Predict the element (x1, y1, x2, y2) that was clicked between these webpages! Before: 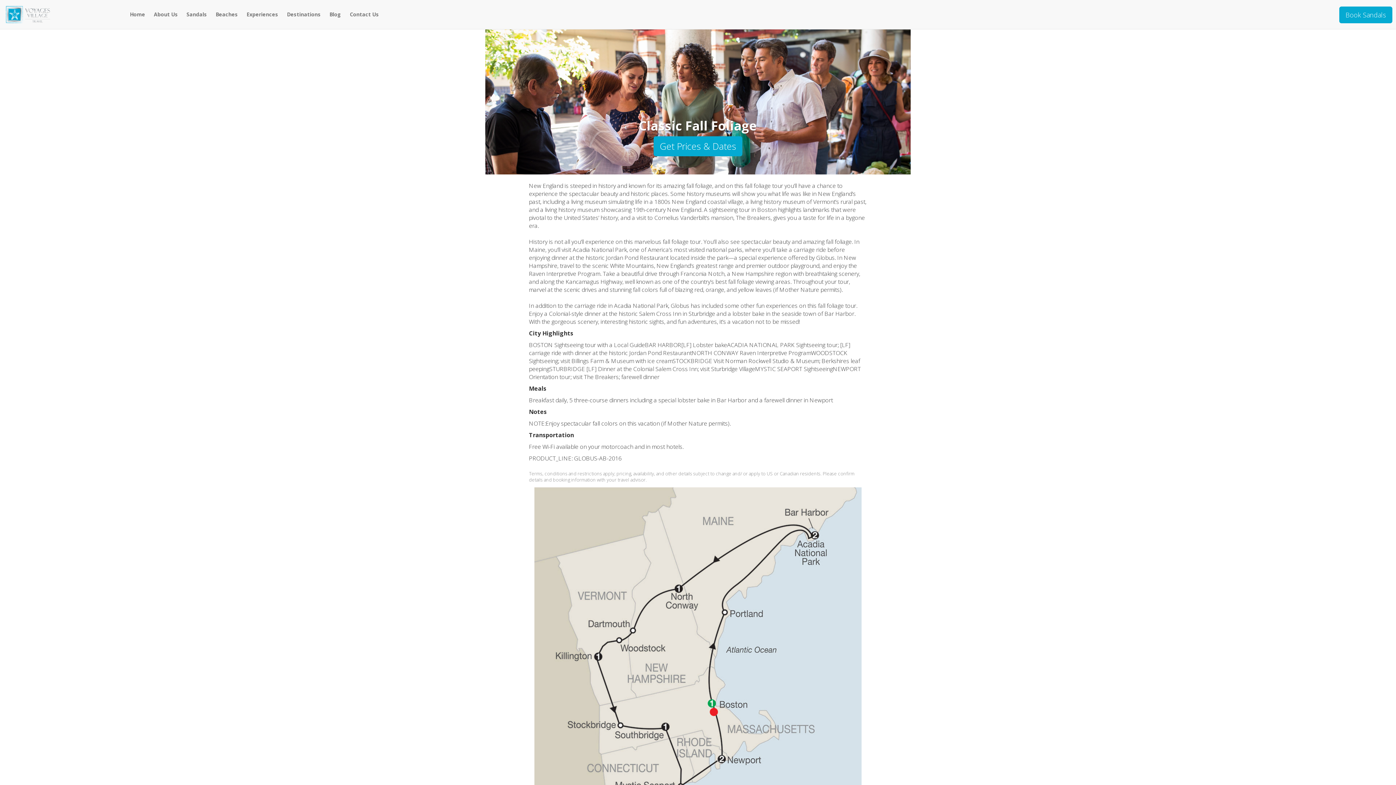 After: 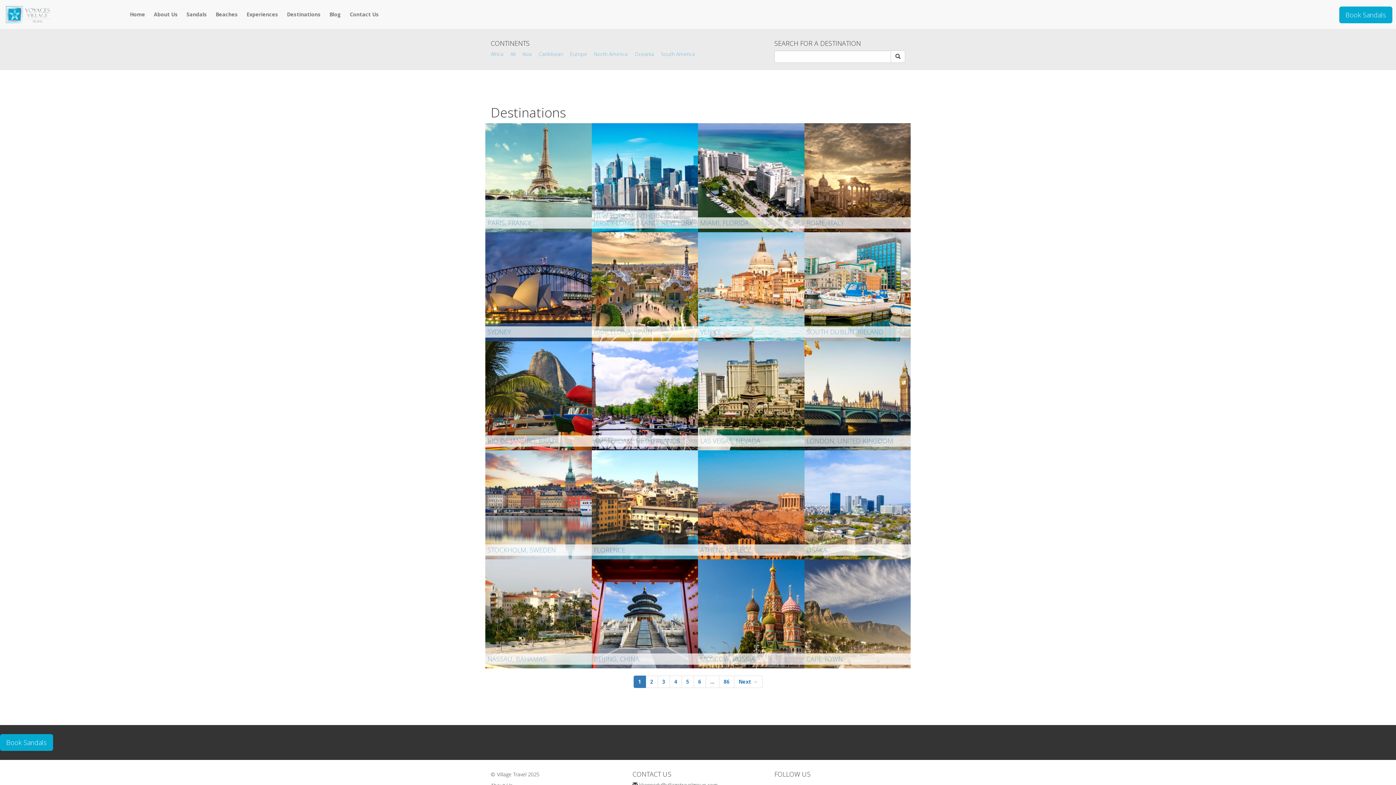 Action: bbox: (282, 0, 325, 29) label: Destinations